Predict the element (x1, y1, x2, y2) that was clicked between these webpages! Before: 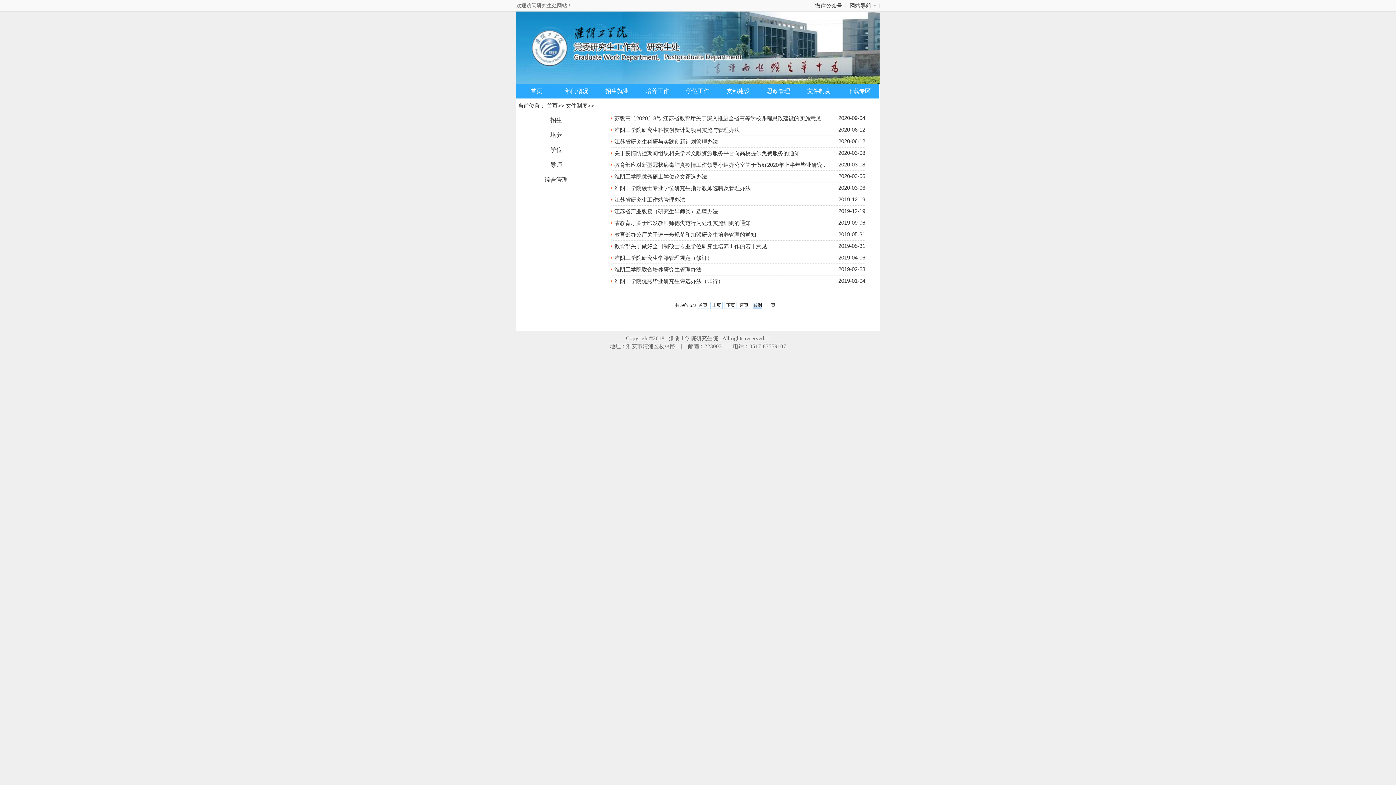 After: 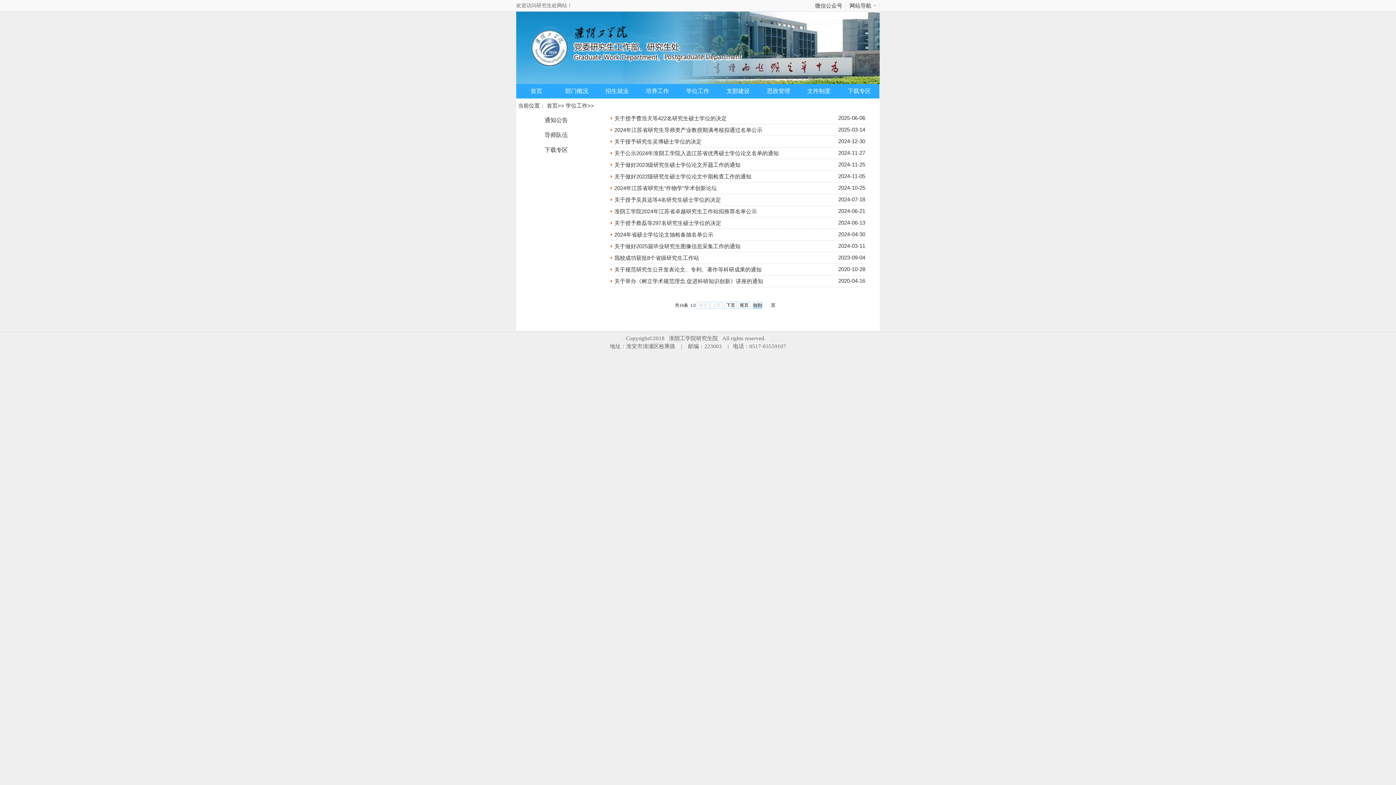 Action: label: 学位工作 bbox: (677, 84, 718, 98)